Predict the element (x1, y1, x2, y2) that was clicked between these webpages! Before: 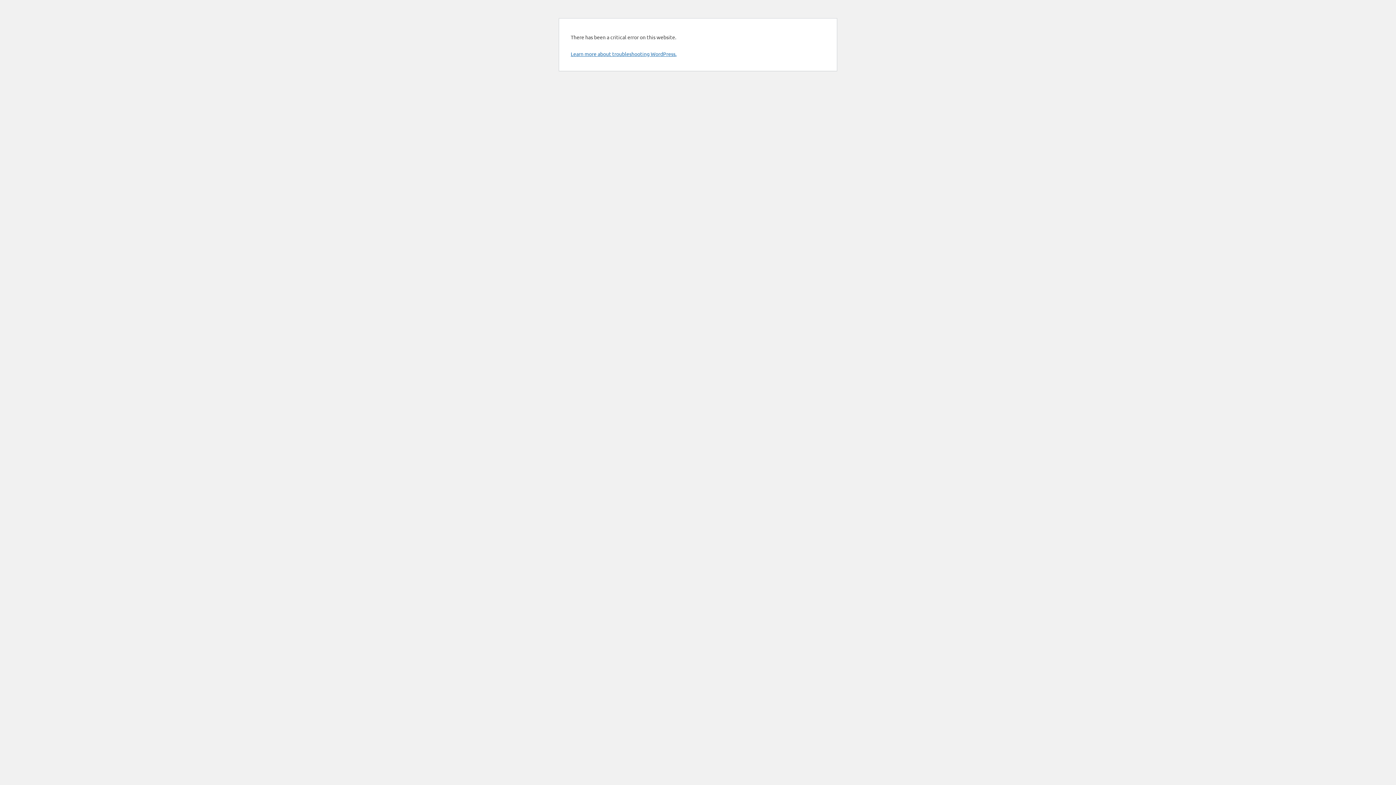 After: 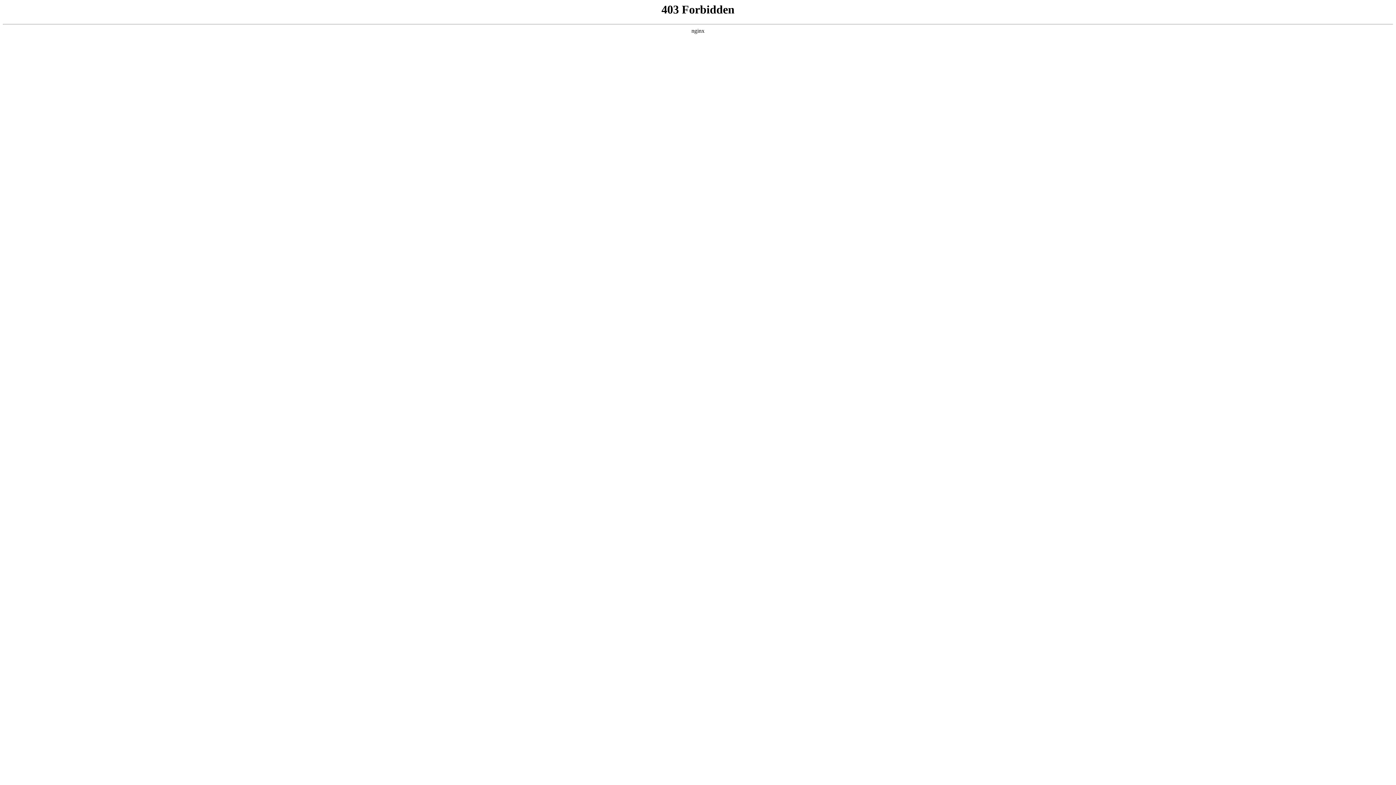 Action: label: Learn more about troubleshooting WordPress. bbox: (570, 50, 676, 57)